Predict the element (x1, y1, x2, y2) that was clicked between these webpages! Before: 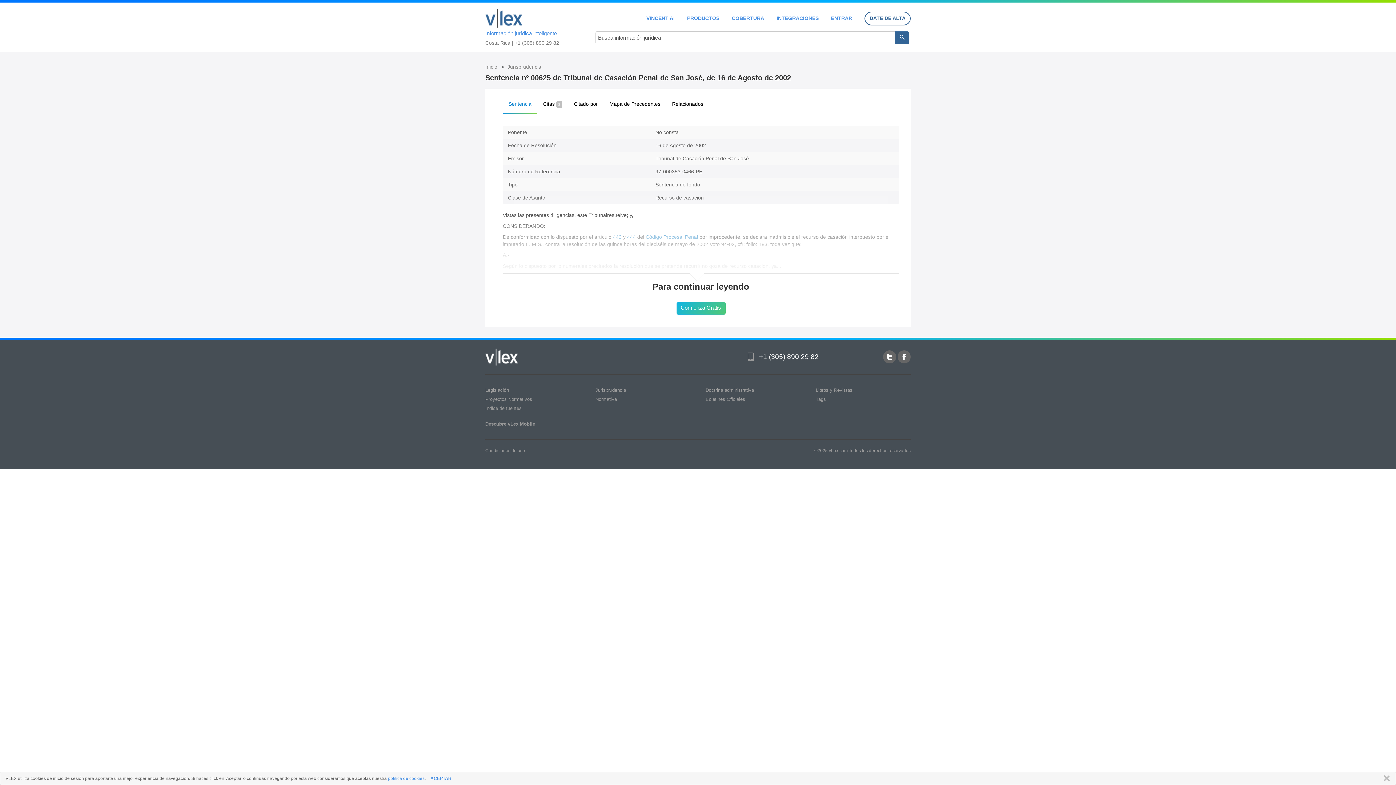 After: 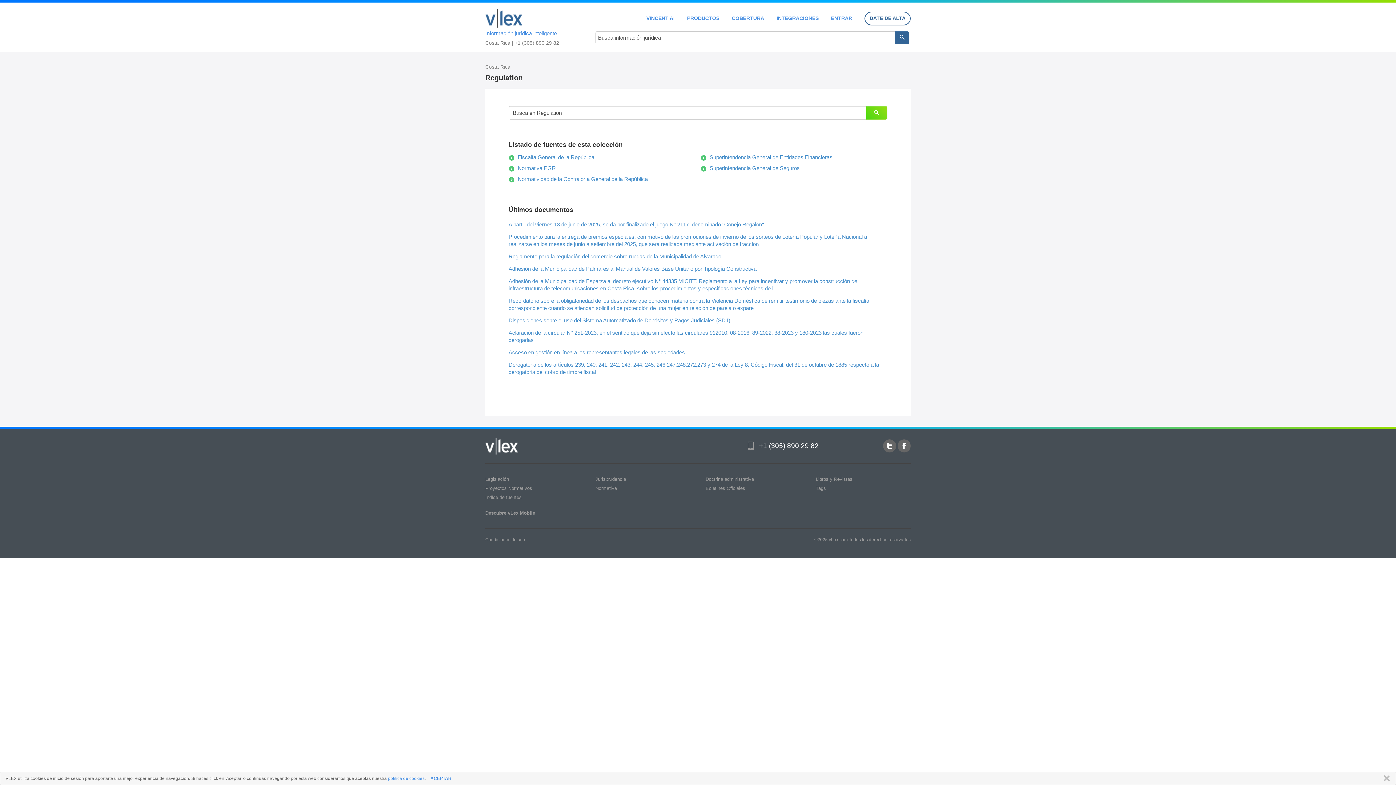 Action: bbox: (595, 396, 617, 402) label: Normativa